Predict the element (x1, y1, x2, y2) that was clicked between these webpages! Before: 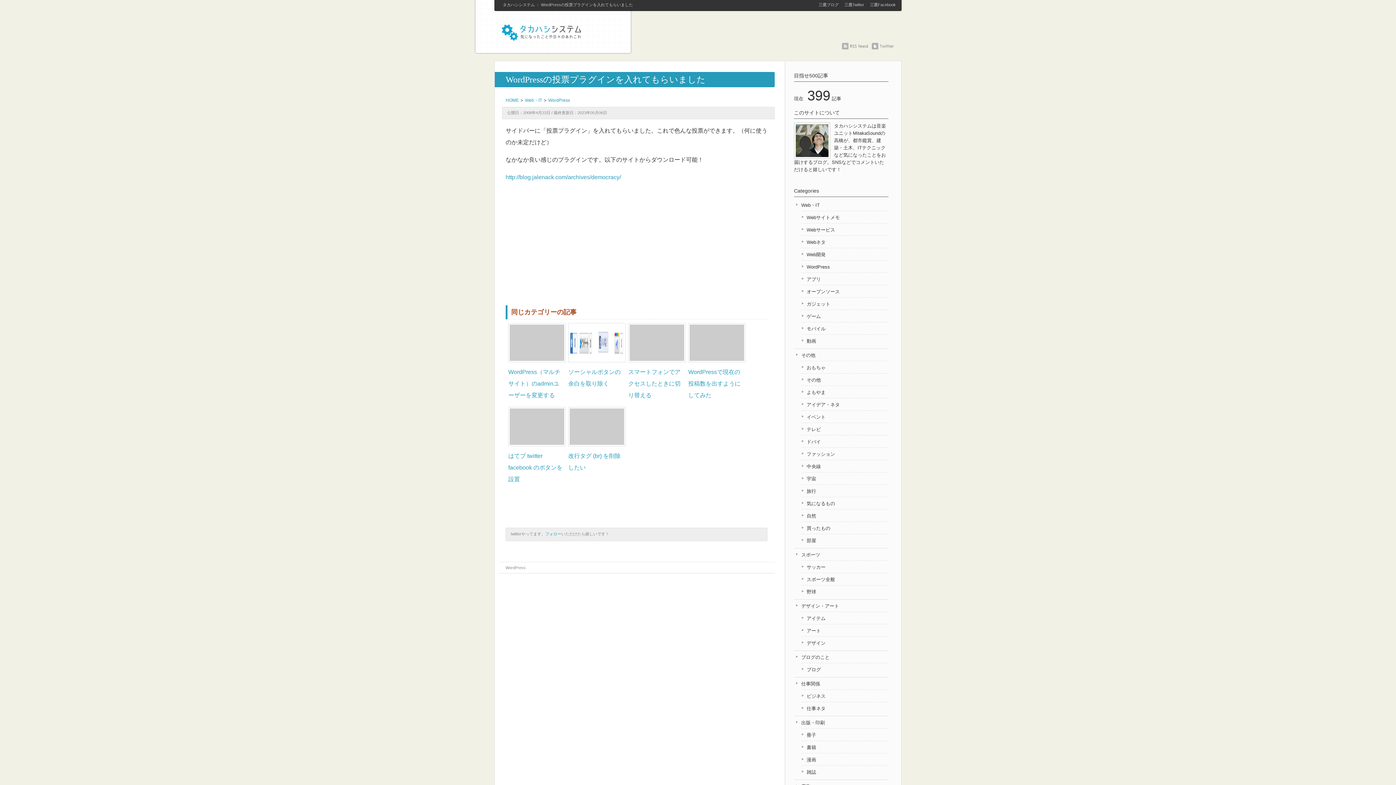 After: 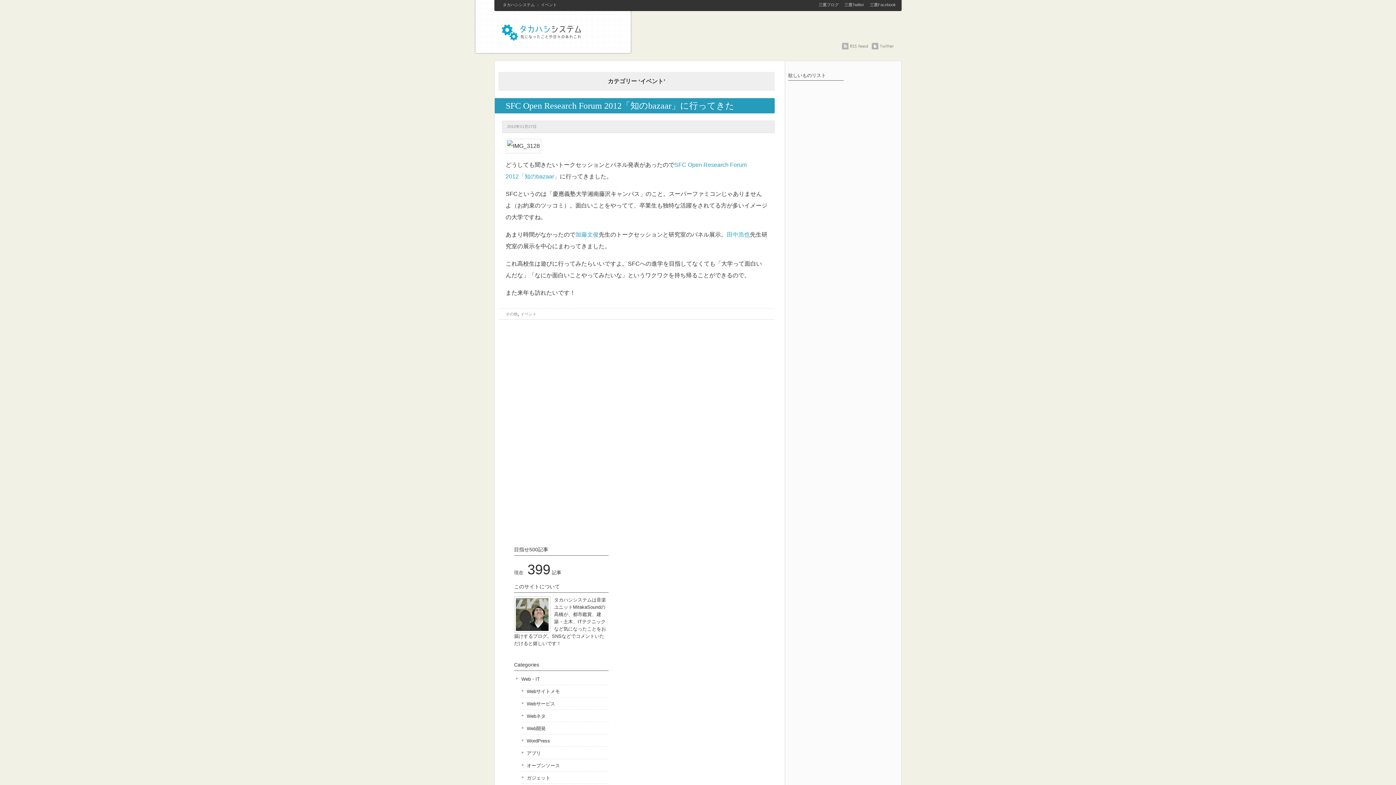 Action: bbox: (806, 414, 825, 420) label: イベント